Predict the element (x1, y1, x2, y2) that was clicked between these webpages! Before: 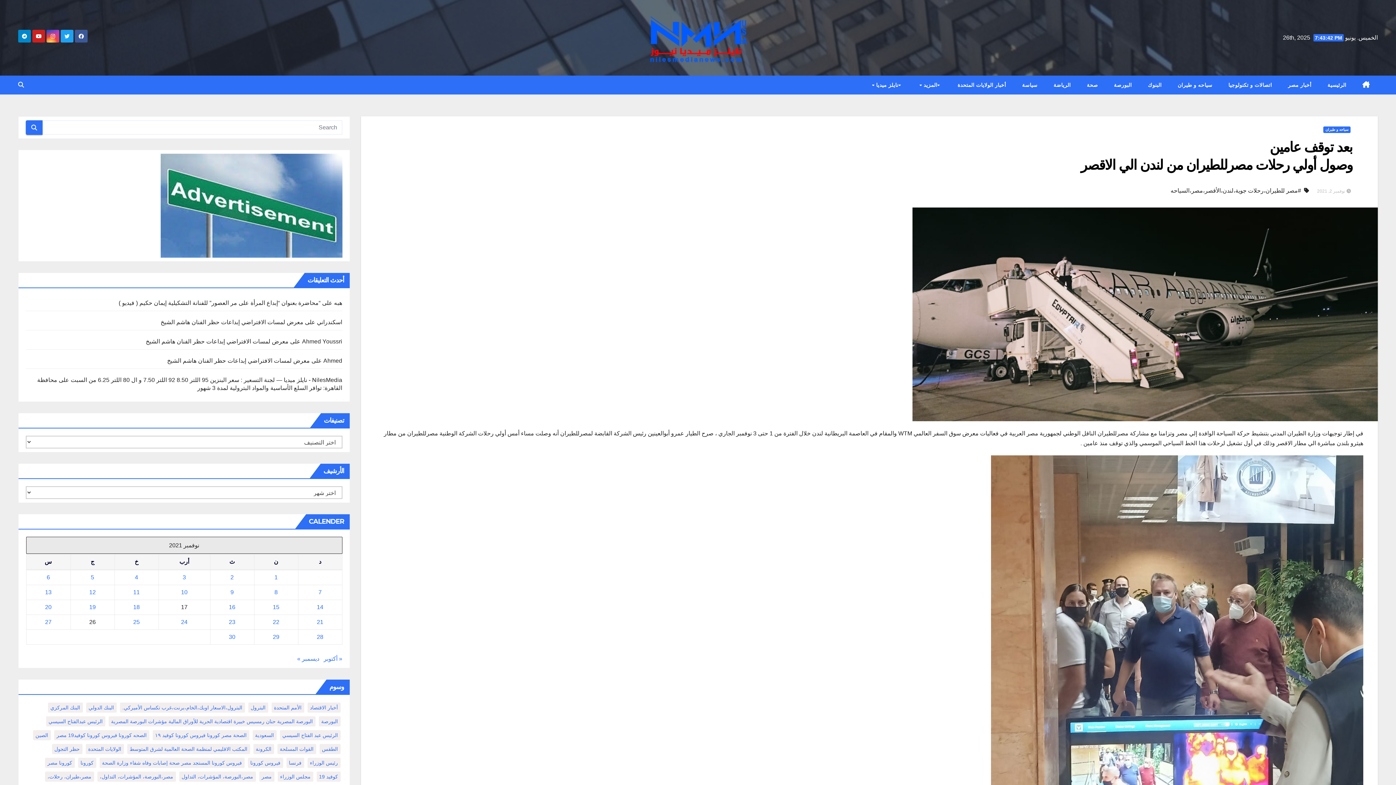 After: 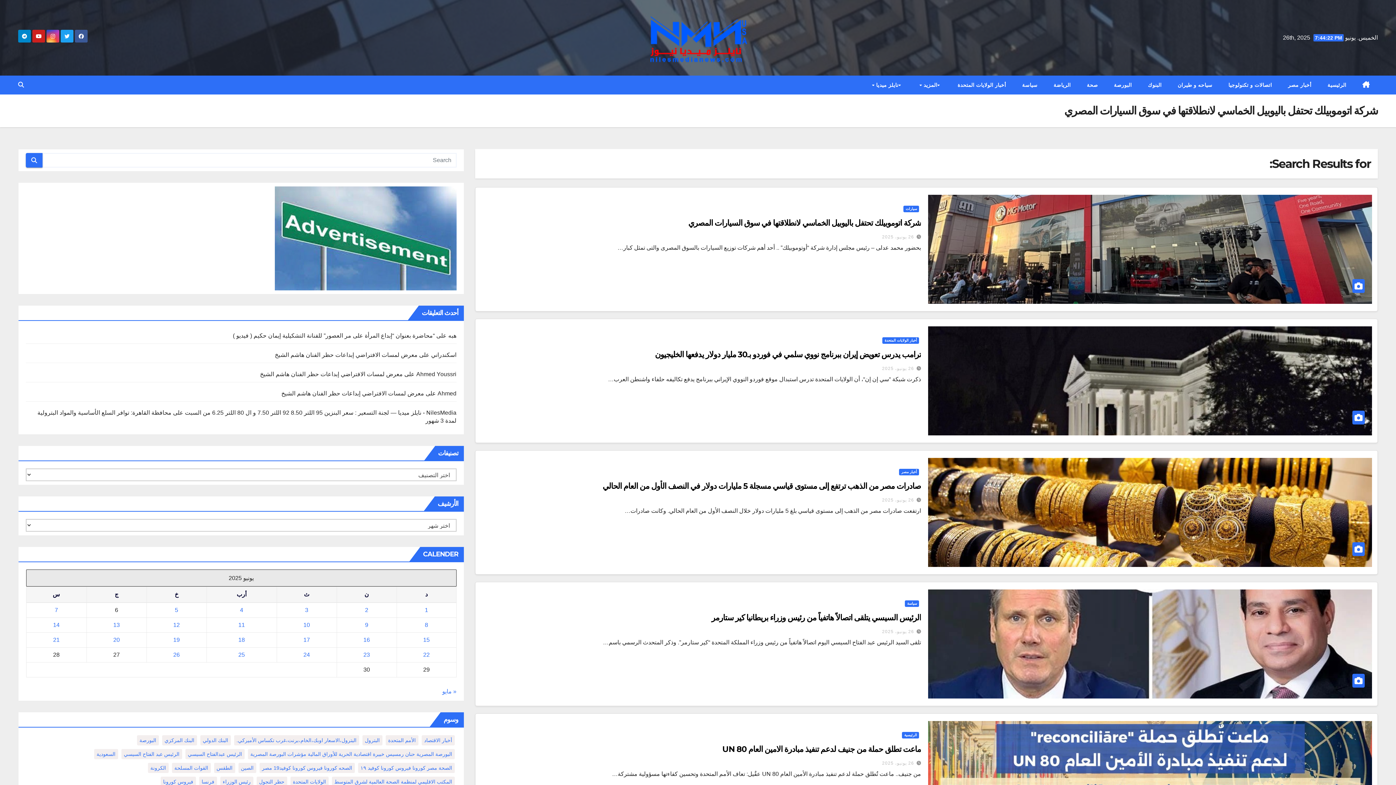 Action: bbox: (25, 120, 42, 134)